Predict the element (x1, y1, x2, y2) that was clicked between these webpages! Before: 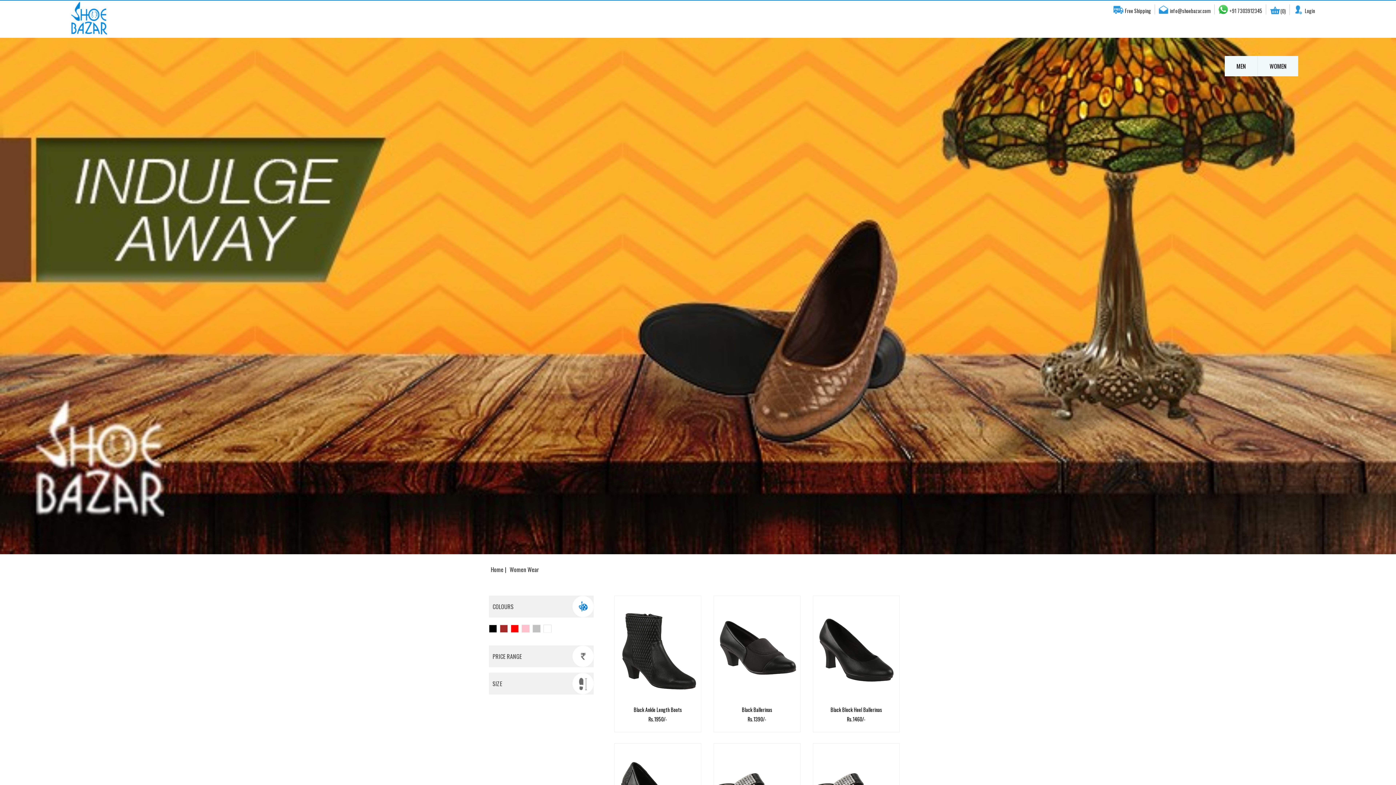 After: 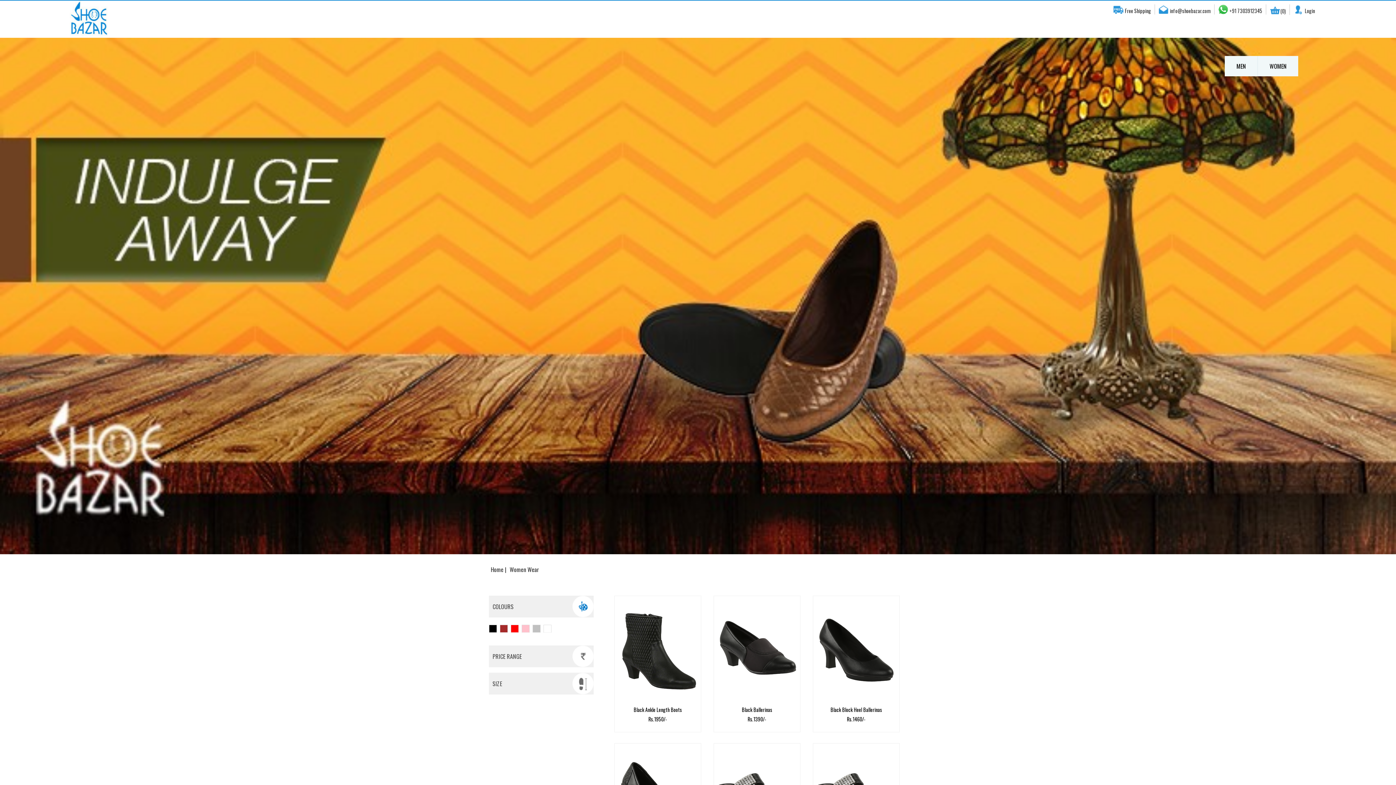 Action: bbox: (489, 625, 500, 631) label:   